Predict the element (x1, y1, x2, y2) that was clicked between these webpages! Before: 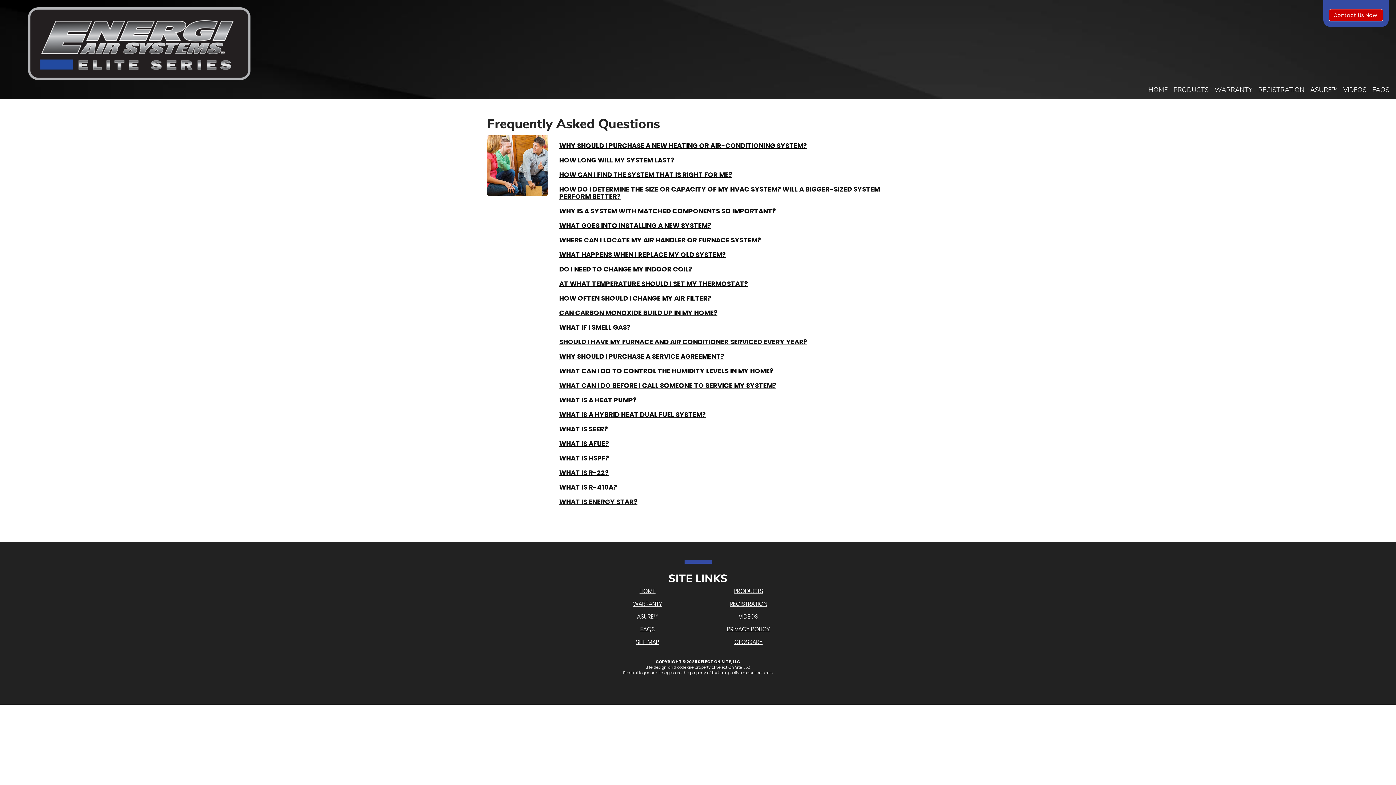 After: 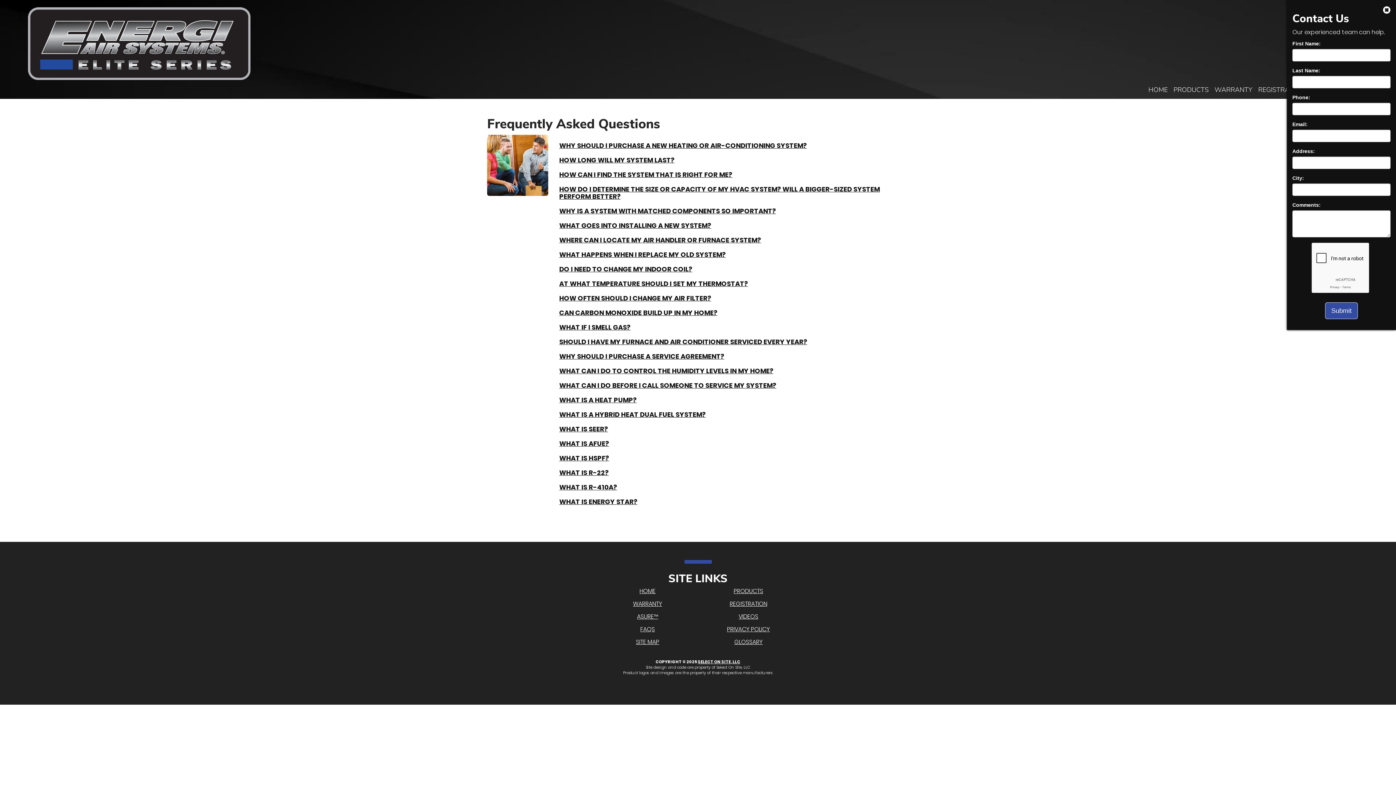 Action: bbox: (1329, 9, 1383, 21) label: Contact Us Now 